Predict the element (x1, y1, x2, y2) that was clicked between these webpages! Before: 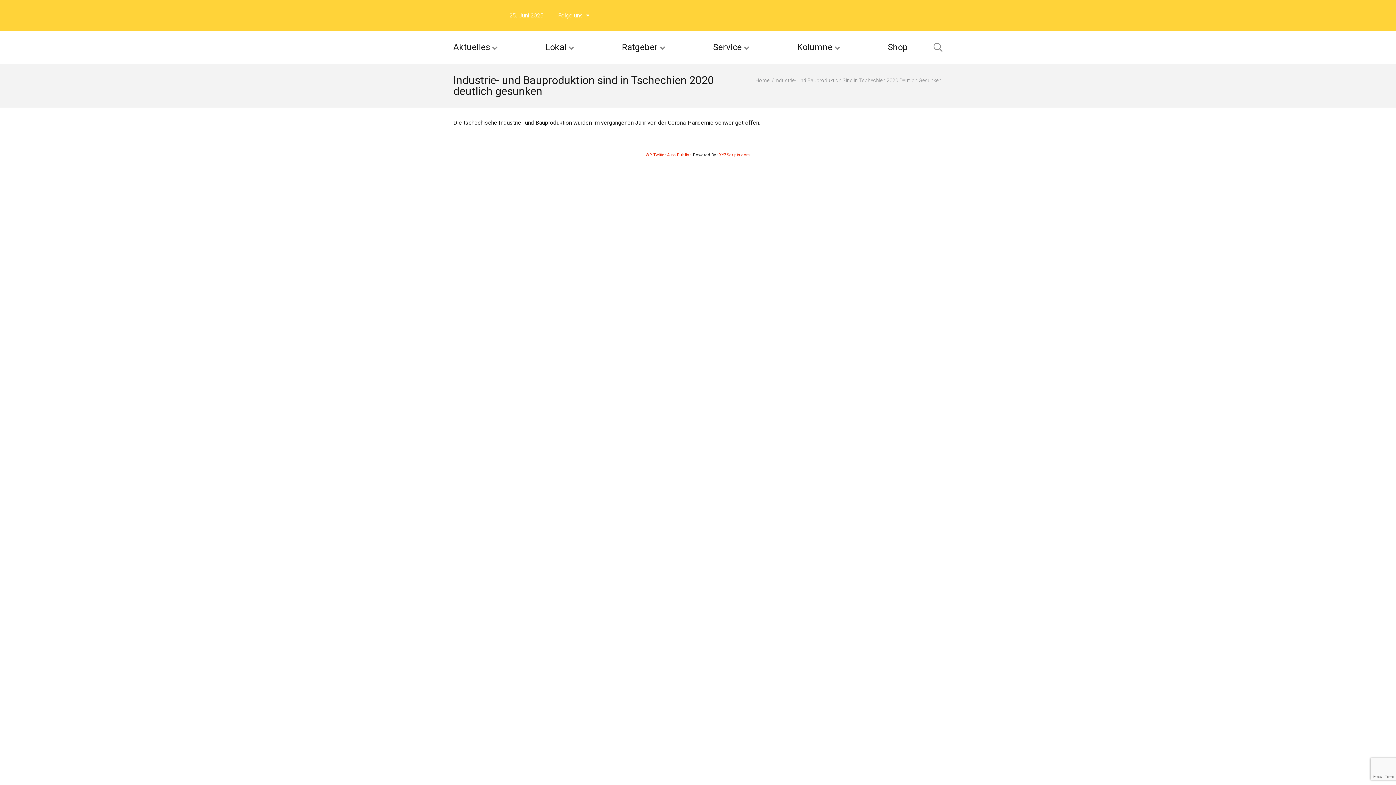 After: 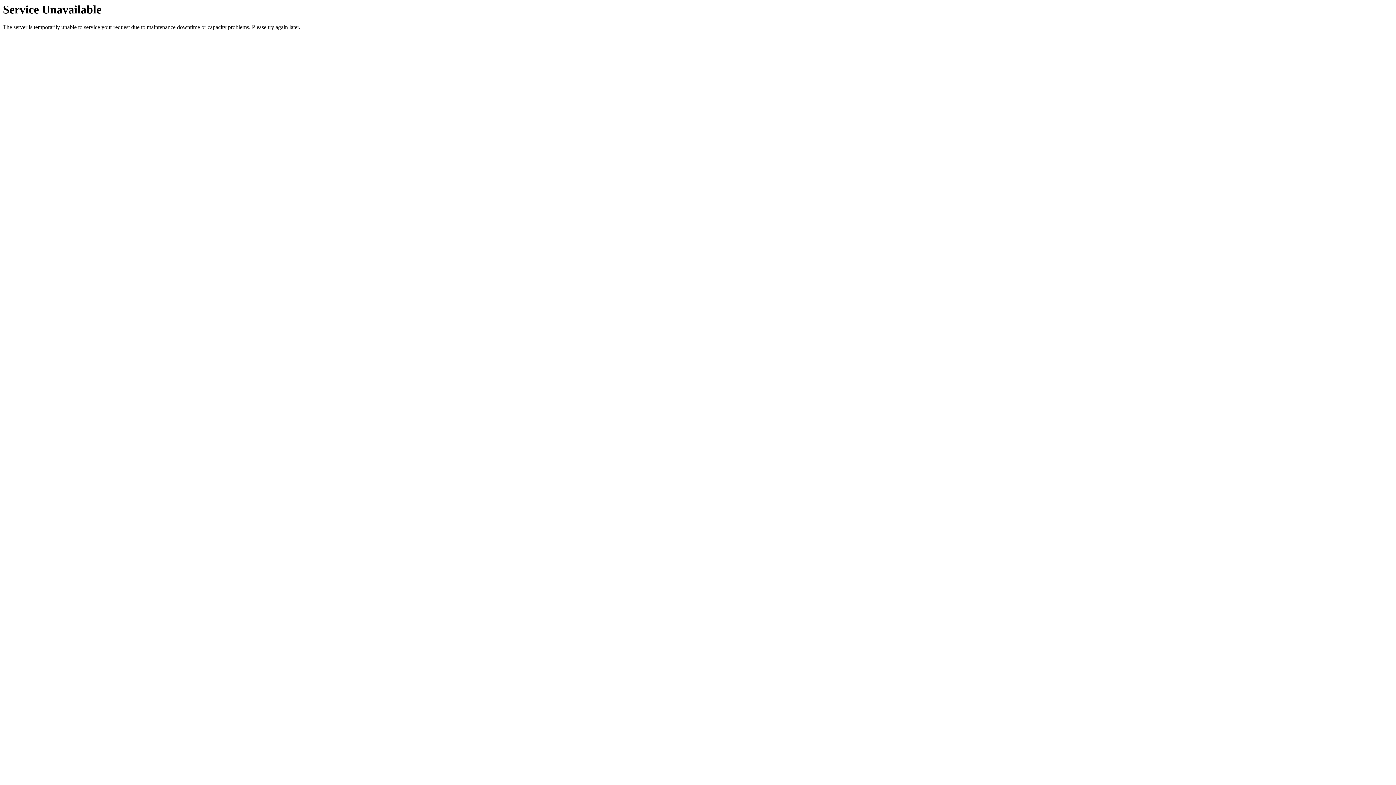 Action: label: Ratgeber bbox: (616, 30, 671, 63)